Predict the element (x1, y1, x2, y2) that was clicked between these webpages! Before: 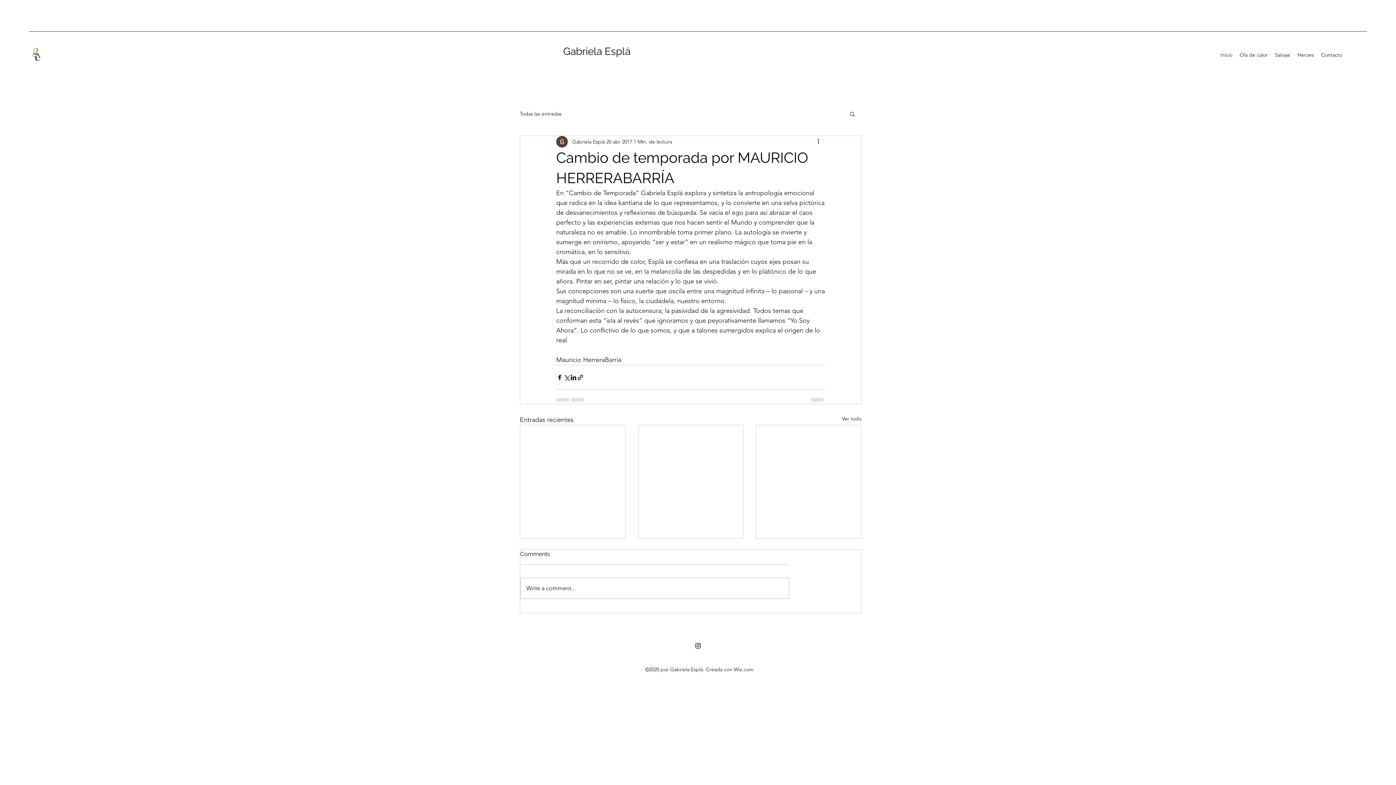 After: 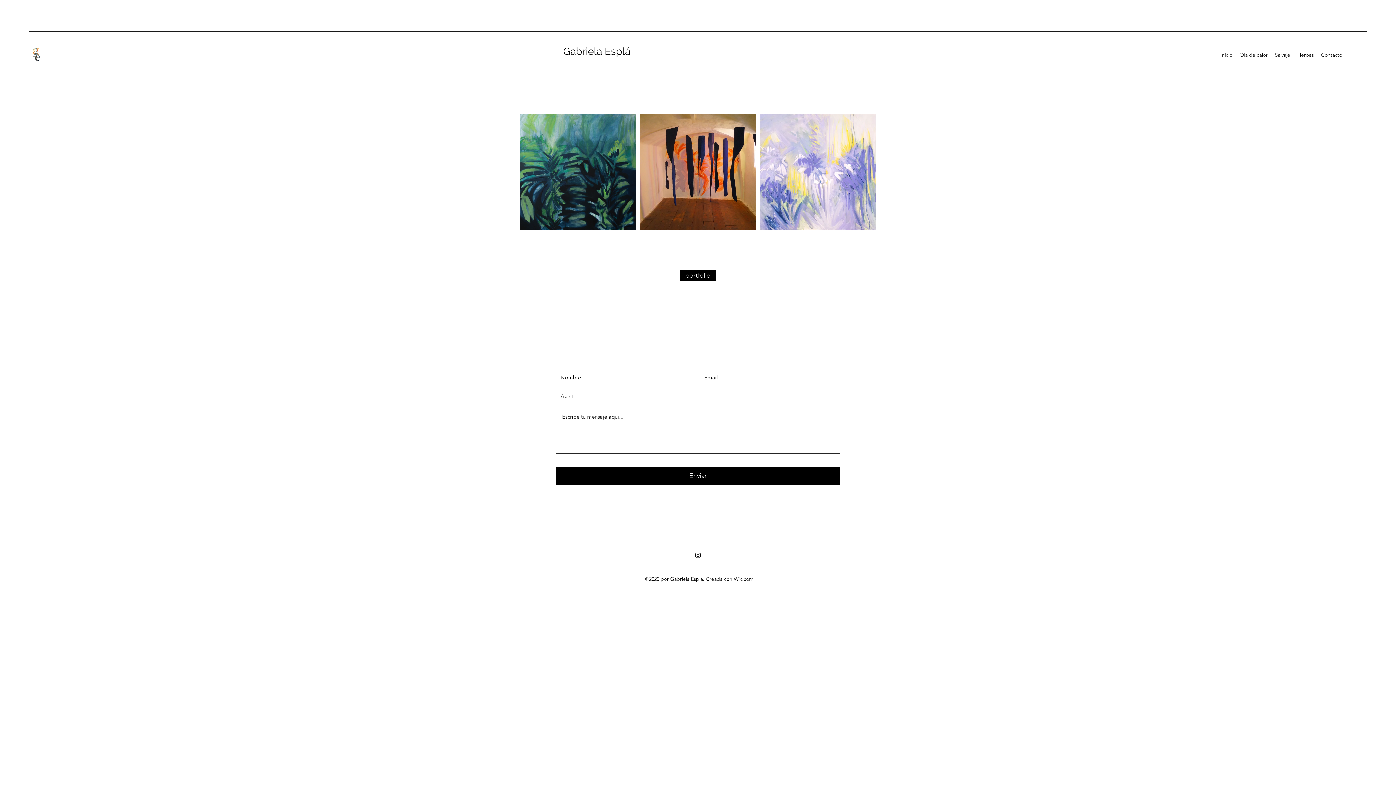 Action: bbox: (21, 40, 50, 69)